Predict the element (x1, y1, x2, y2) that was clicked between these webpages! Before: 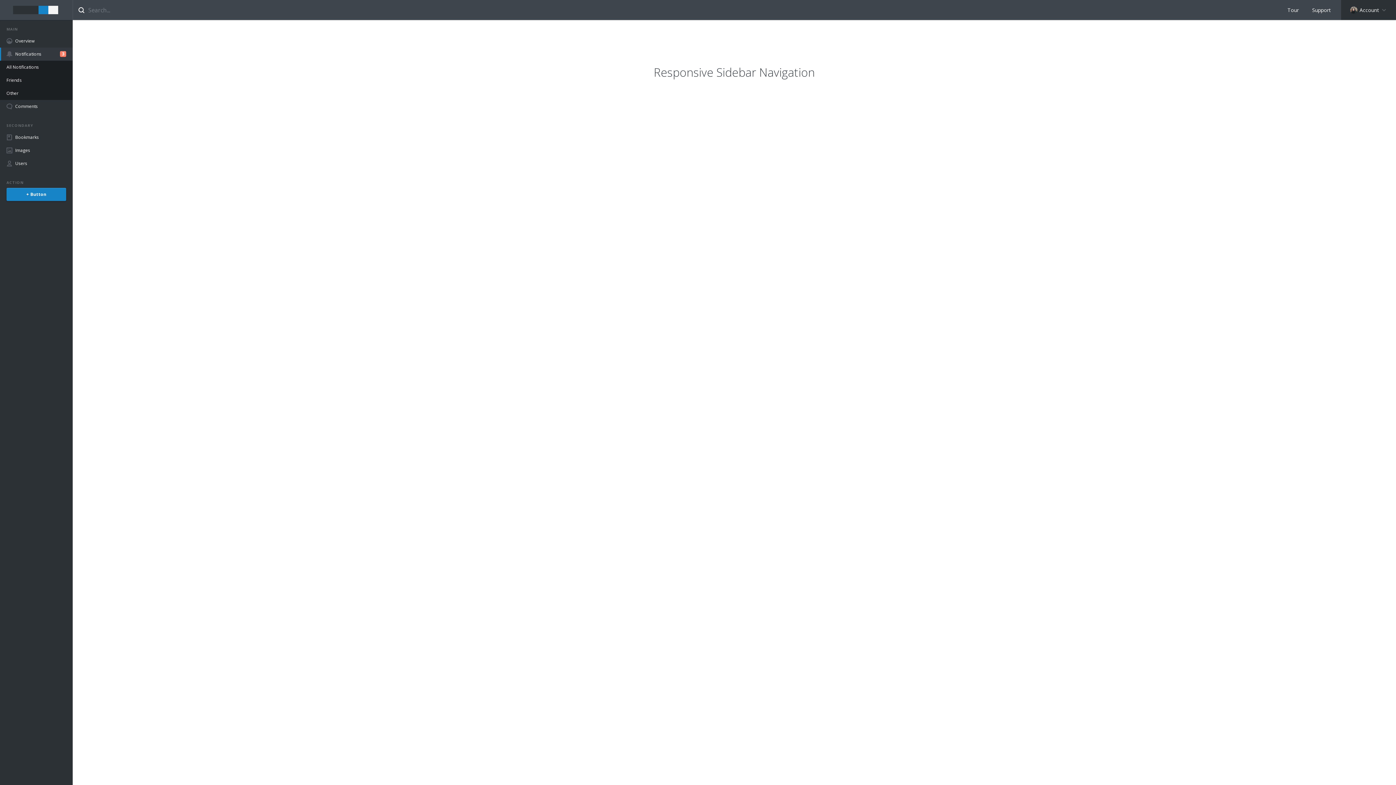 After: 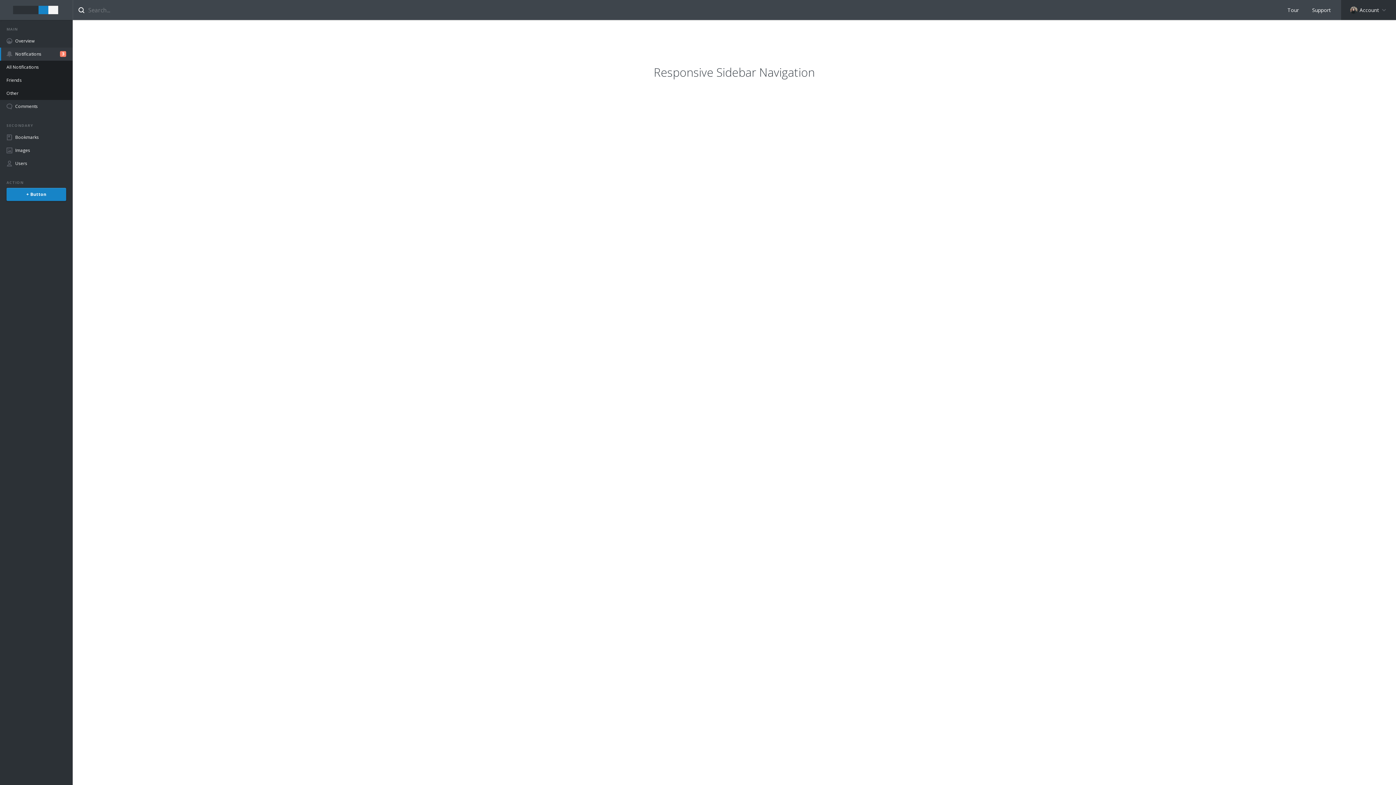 Action: bbox: (0, 47, 72, 60) label: Notifications
3